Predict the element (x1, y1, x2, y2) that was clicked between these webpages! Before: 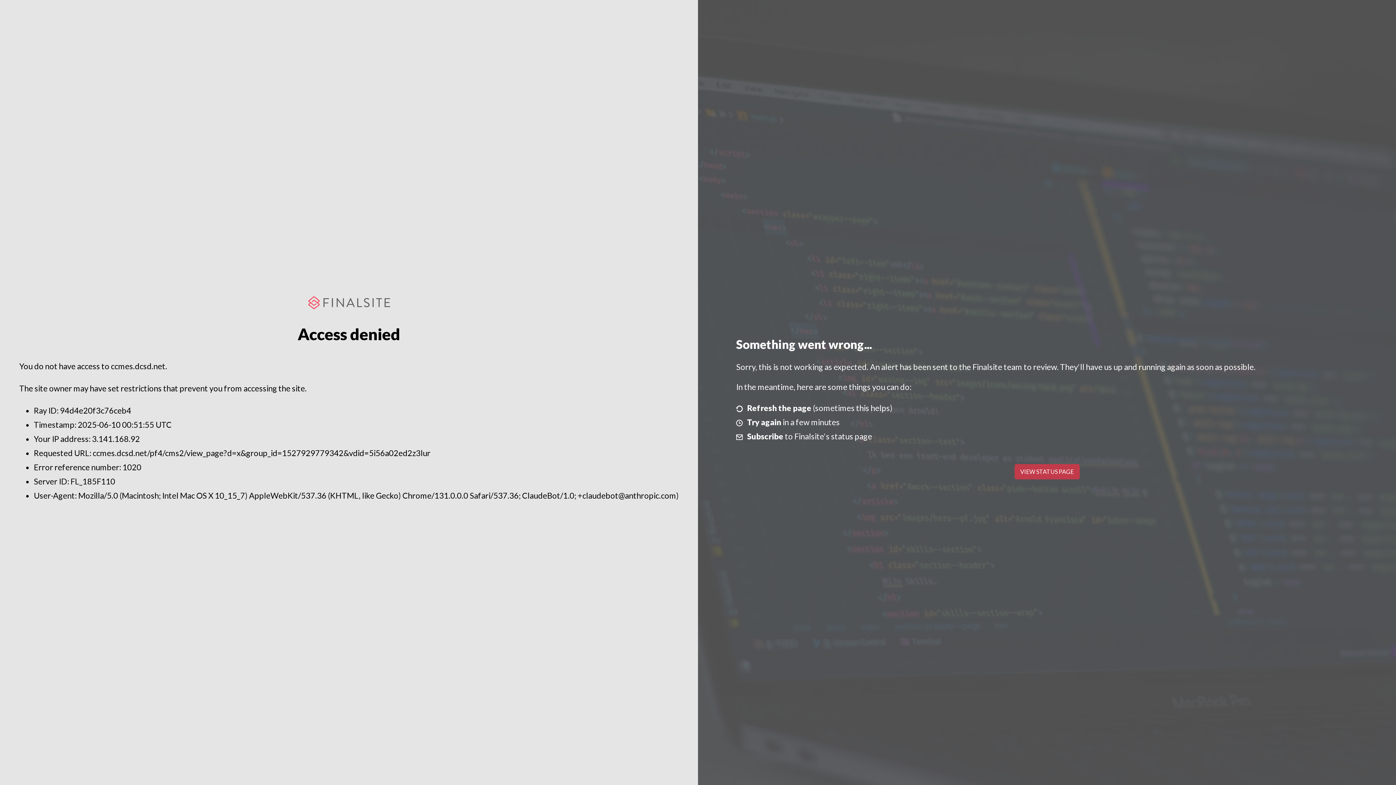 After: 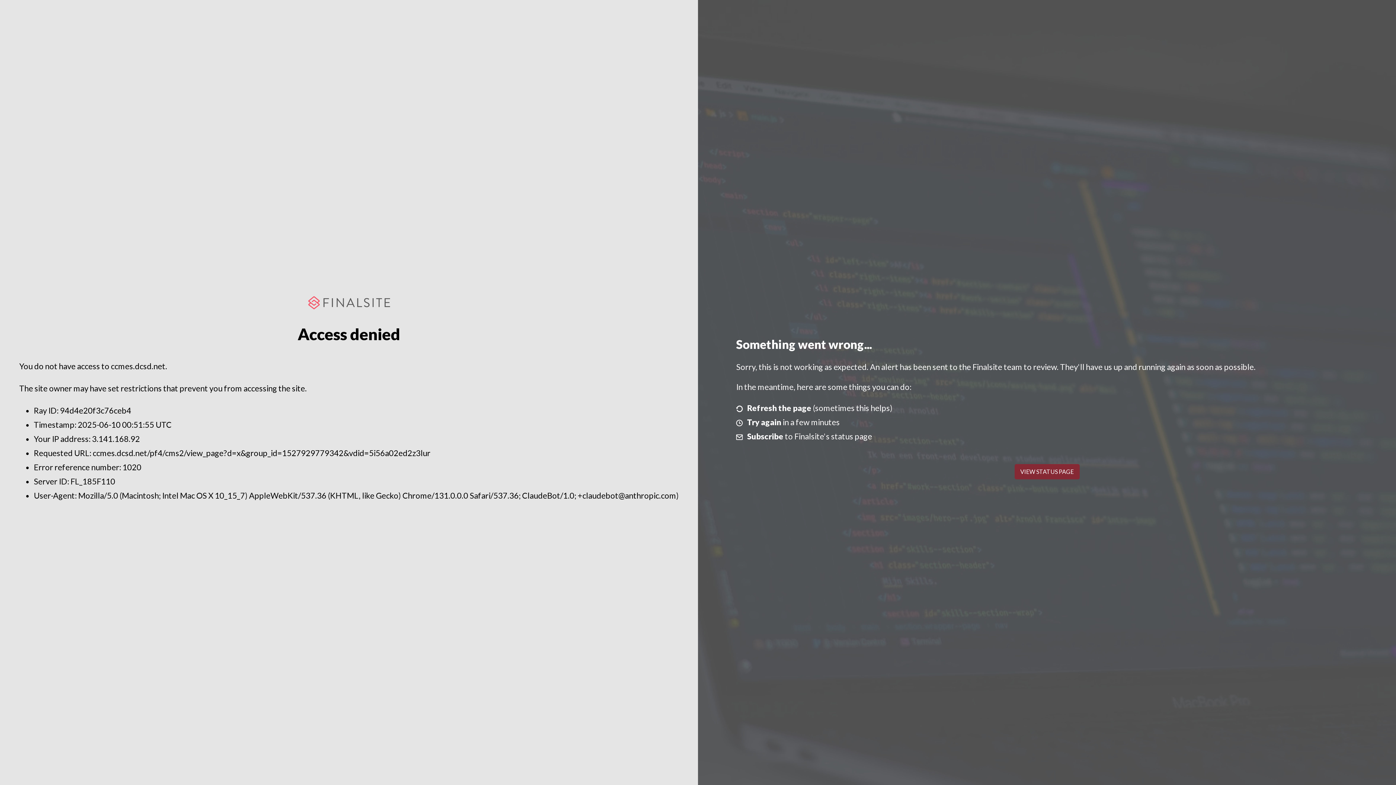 Action: bbox: (1014, 464, 1079, 479) label: VIEW STATUS PAGE